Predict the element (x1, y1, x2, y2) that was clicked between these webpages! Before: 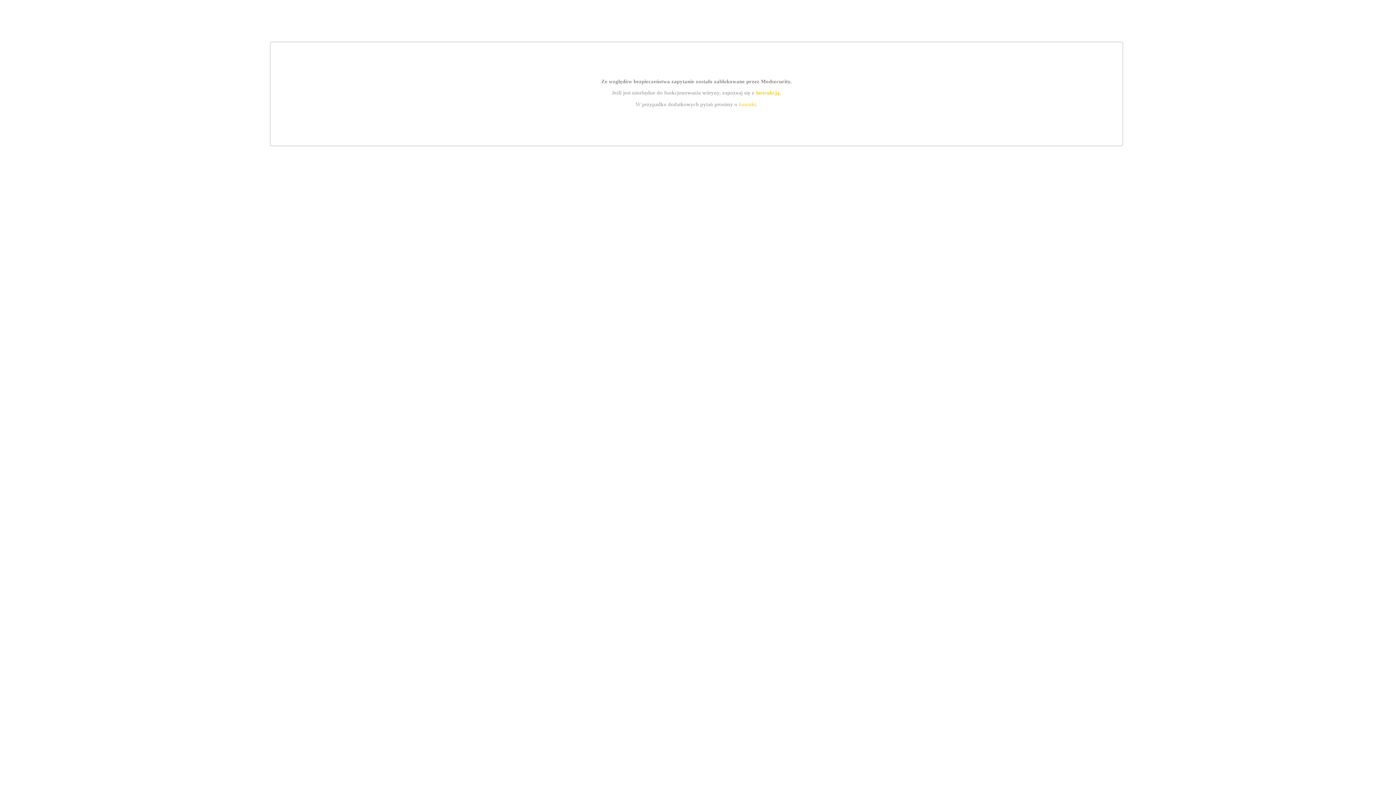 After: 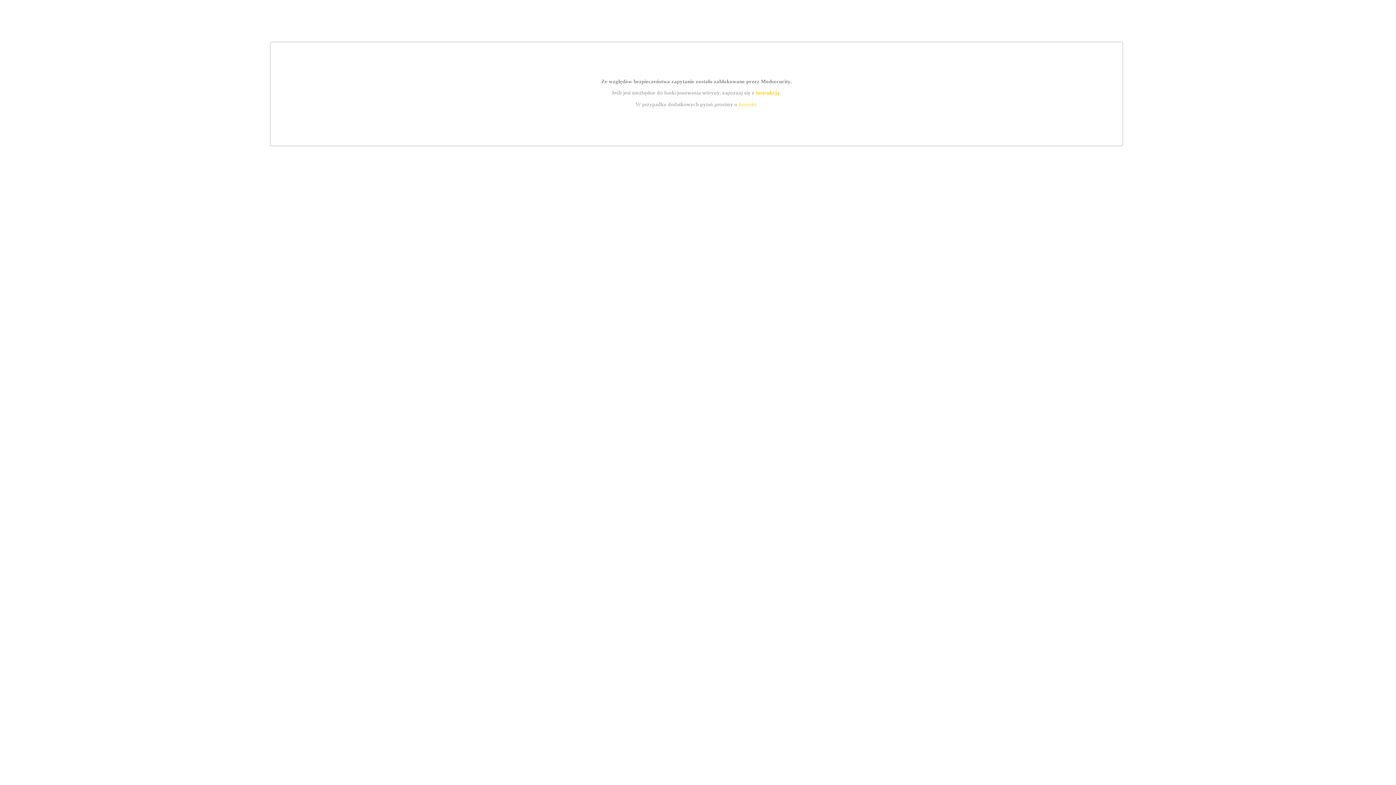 Action: label: kontakt bbox: (739, 101, 756, 107)